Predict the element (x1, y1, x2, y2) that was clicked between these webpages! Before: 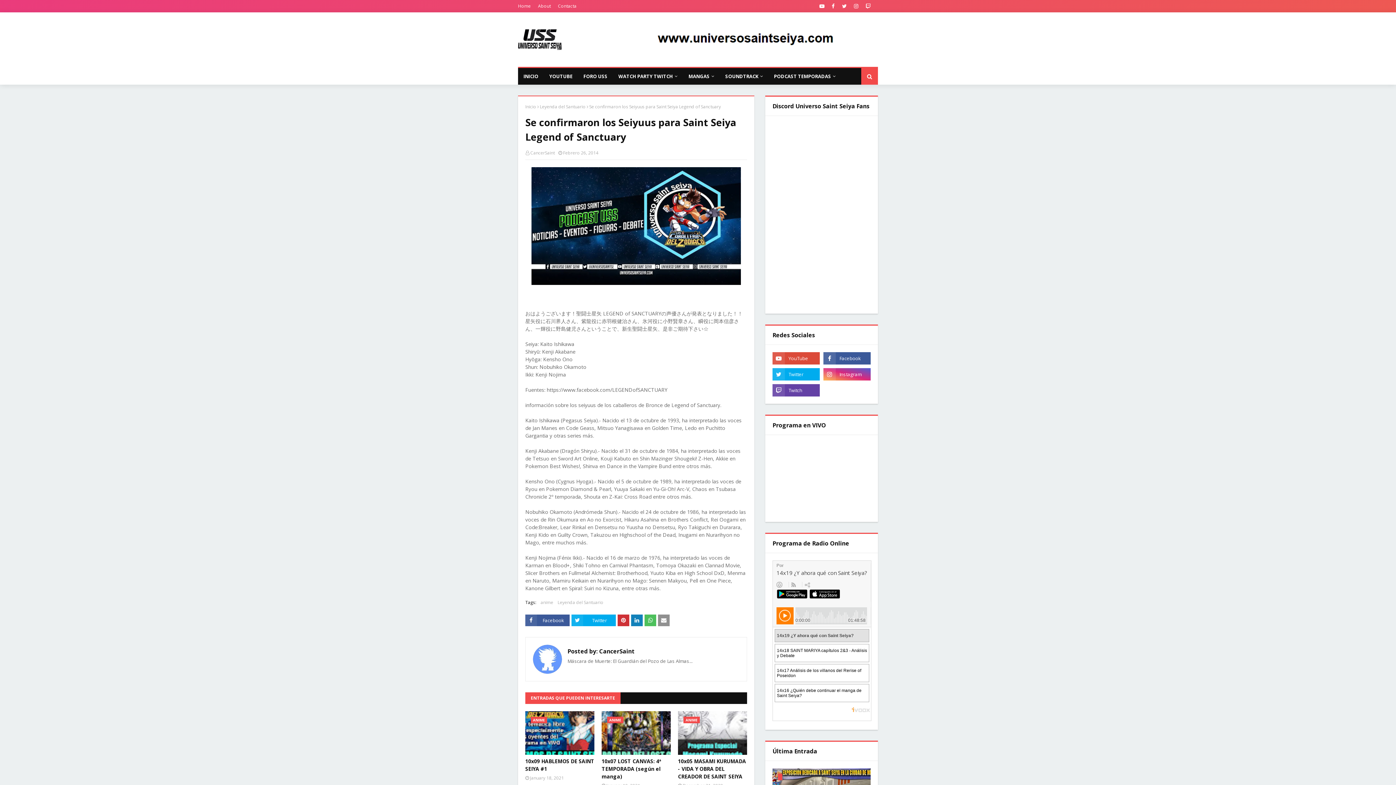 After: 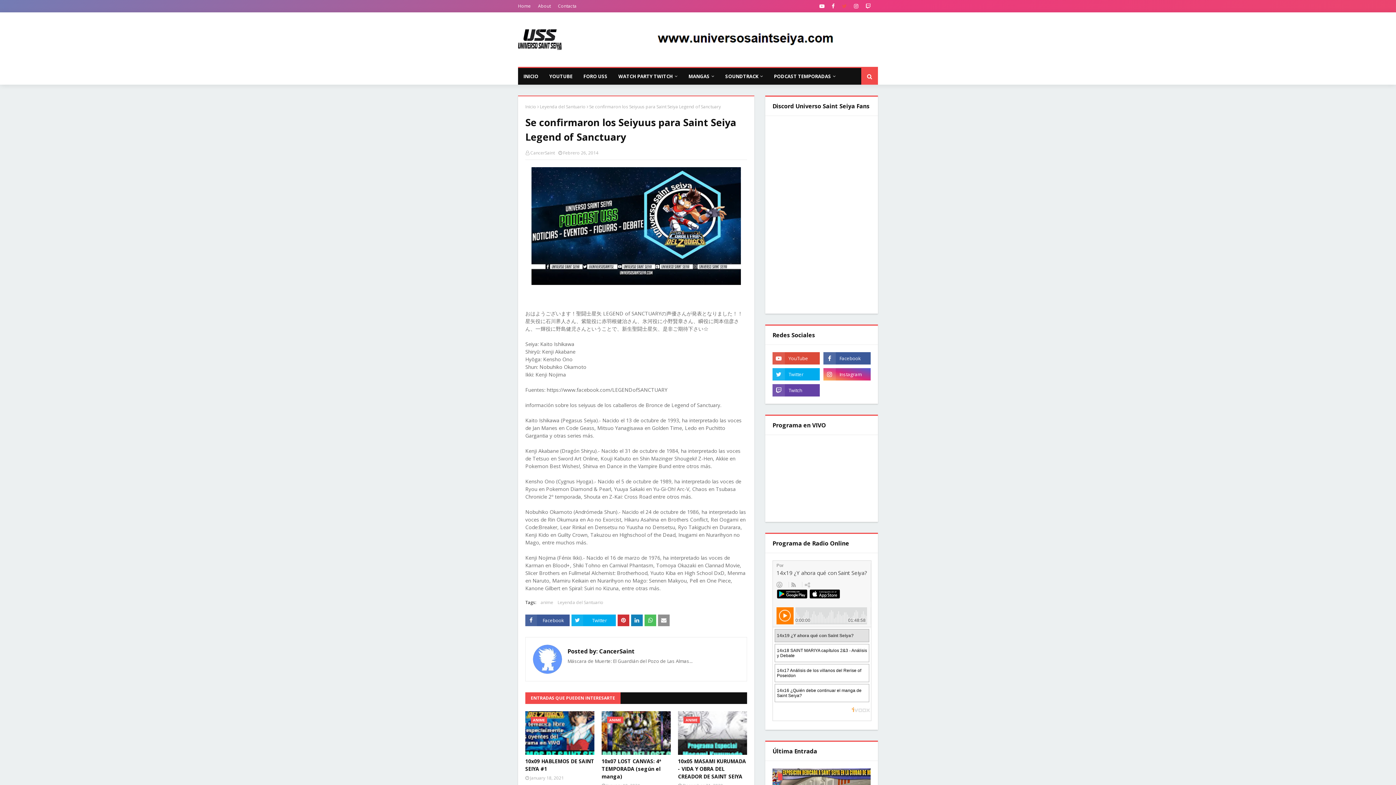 Action: bbox: (840, 0, 848, 12)